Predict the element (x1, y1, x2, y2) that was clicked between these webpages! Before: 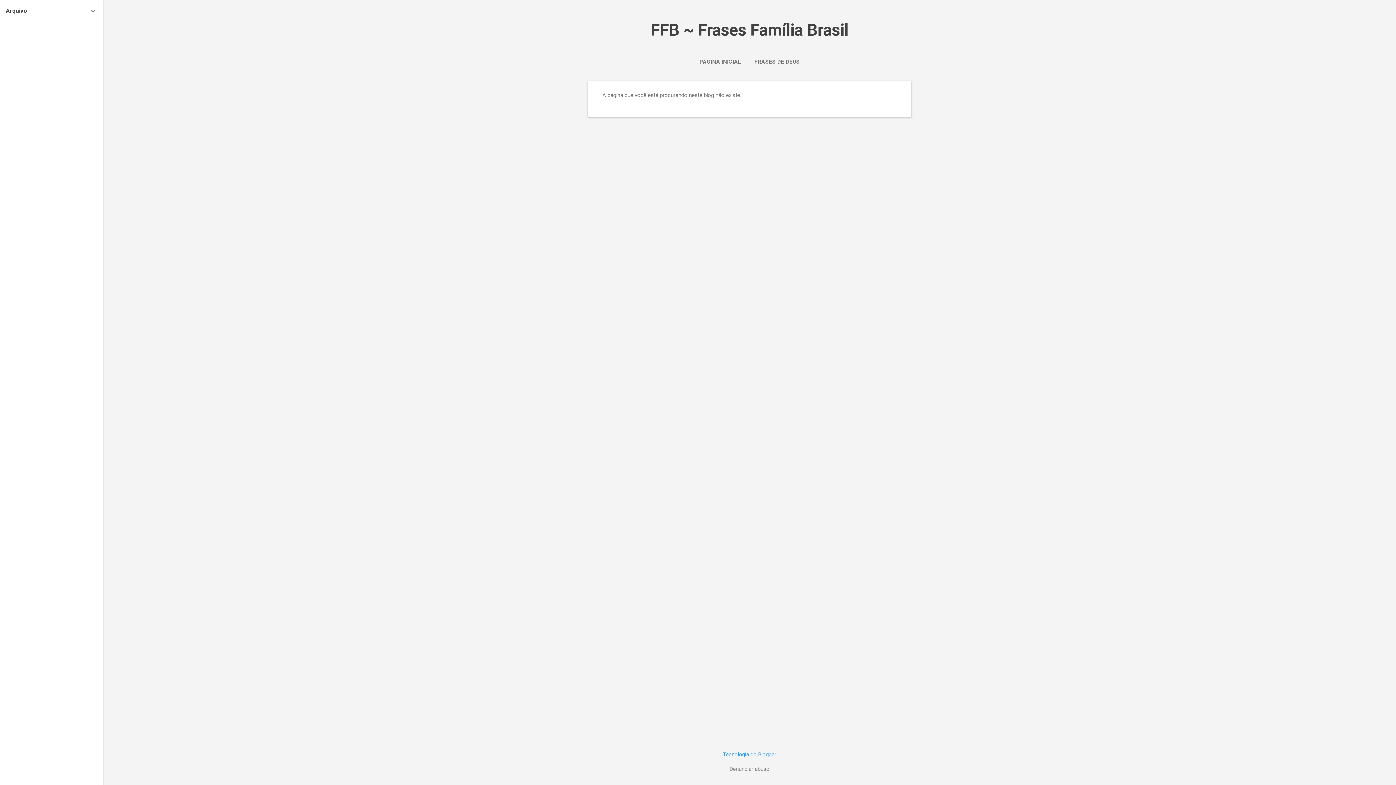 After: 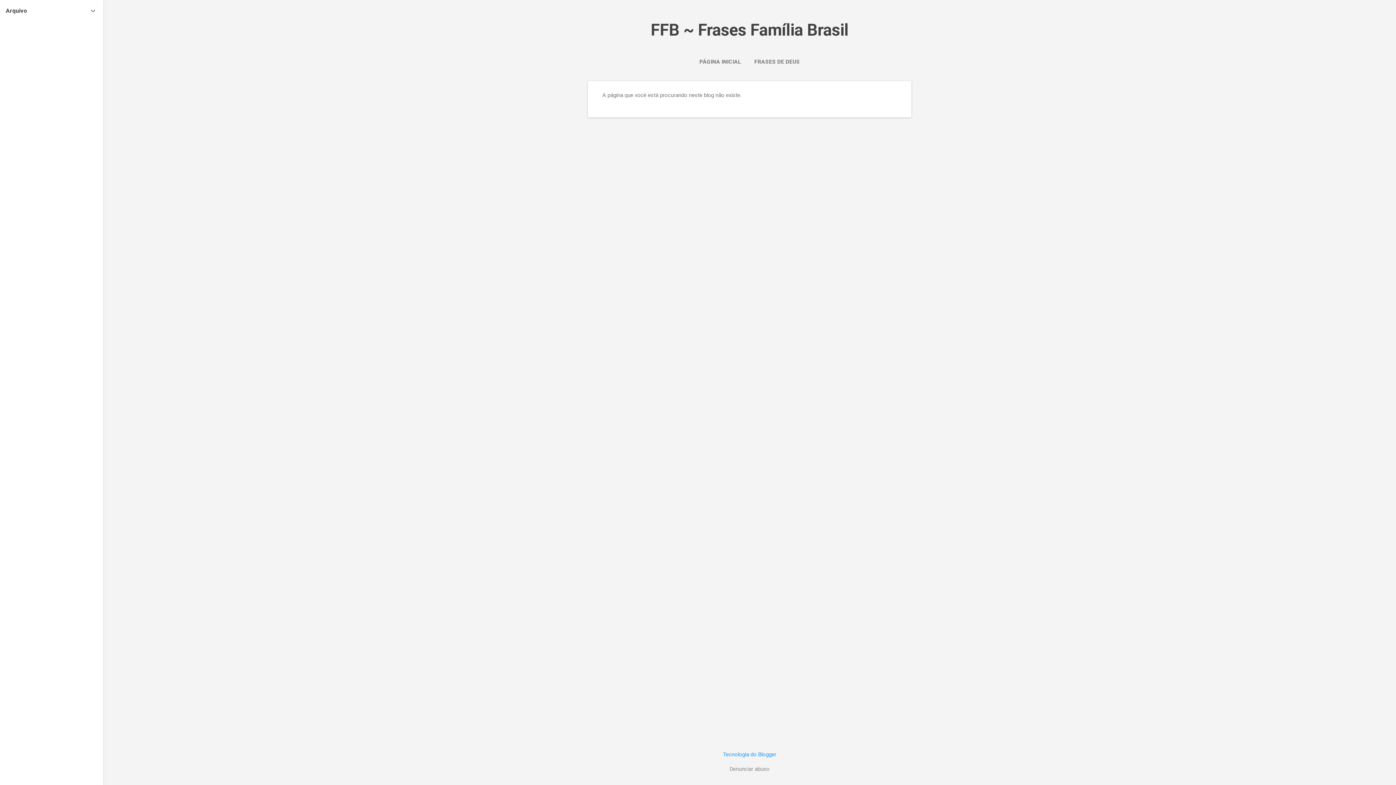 Action: bbox: (729, 765, 769, 773) label: Denunciar abuso